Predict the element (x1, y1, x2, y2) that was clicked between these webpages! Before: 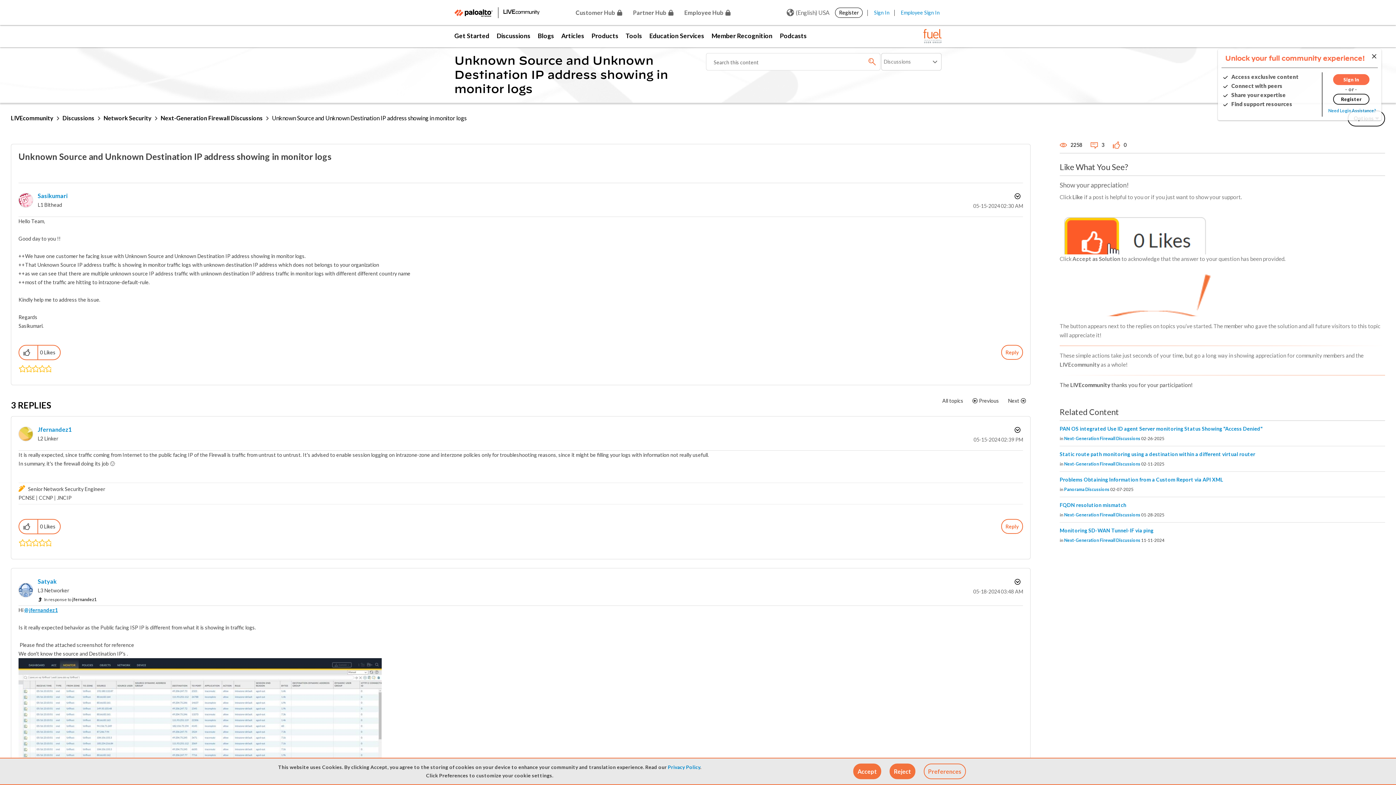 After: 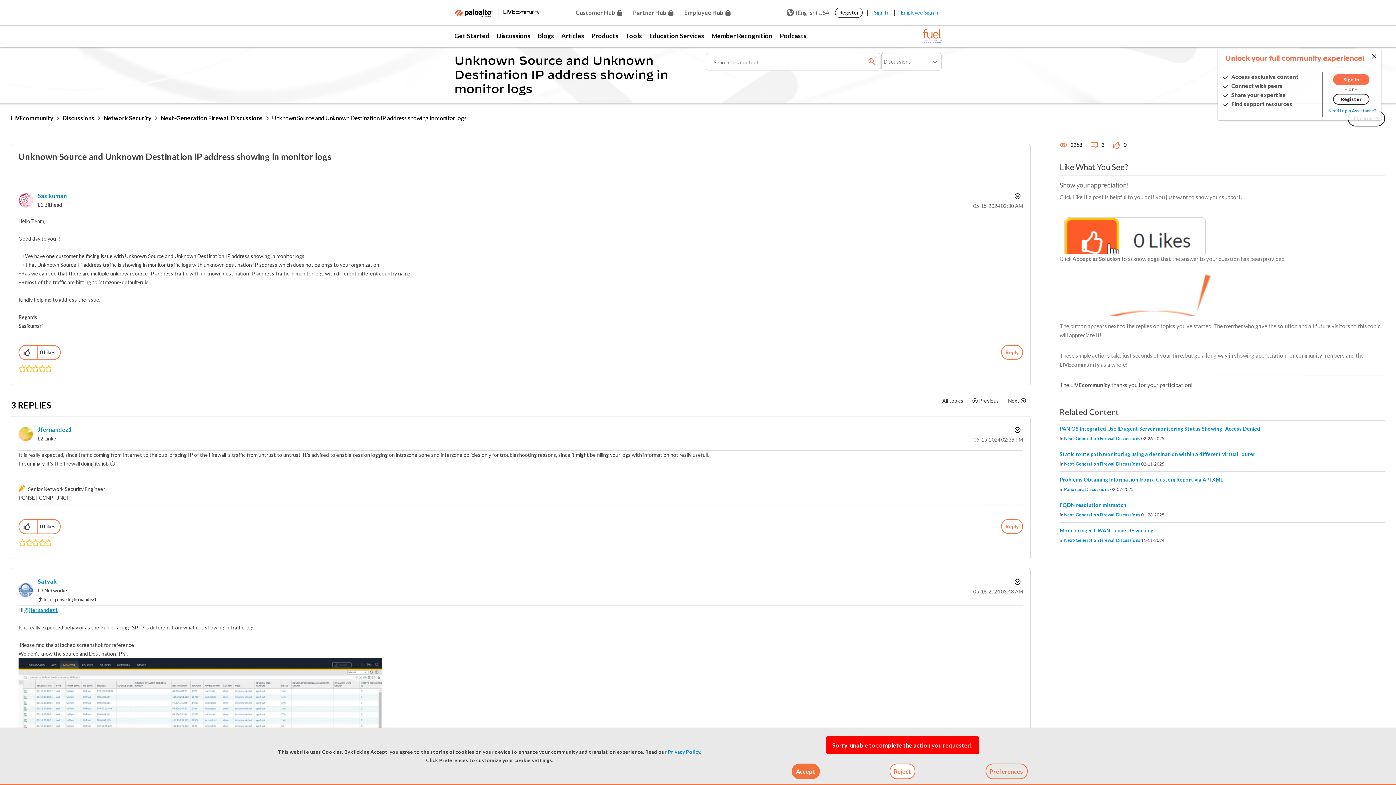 Action: bbox: (889, 764, 915, 779) label: Reject